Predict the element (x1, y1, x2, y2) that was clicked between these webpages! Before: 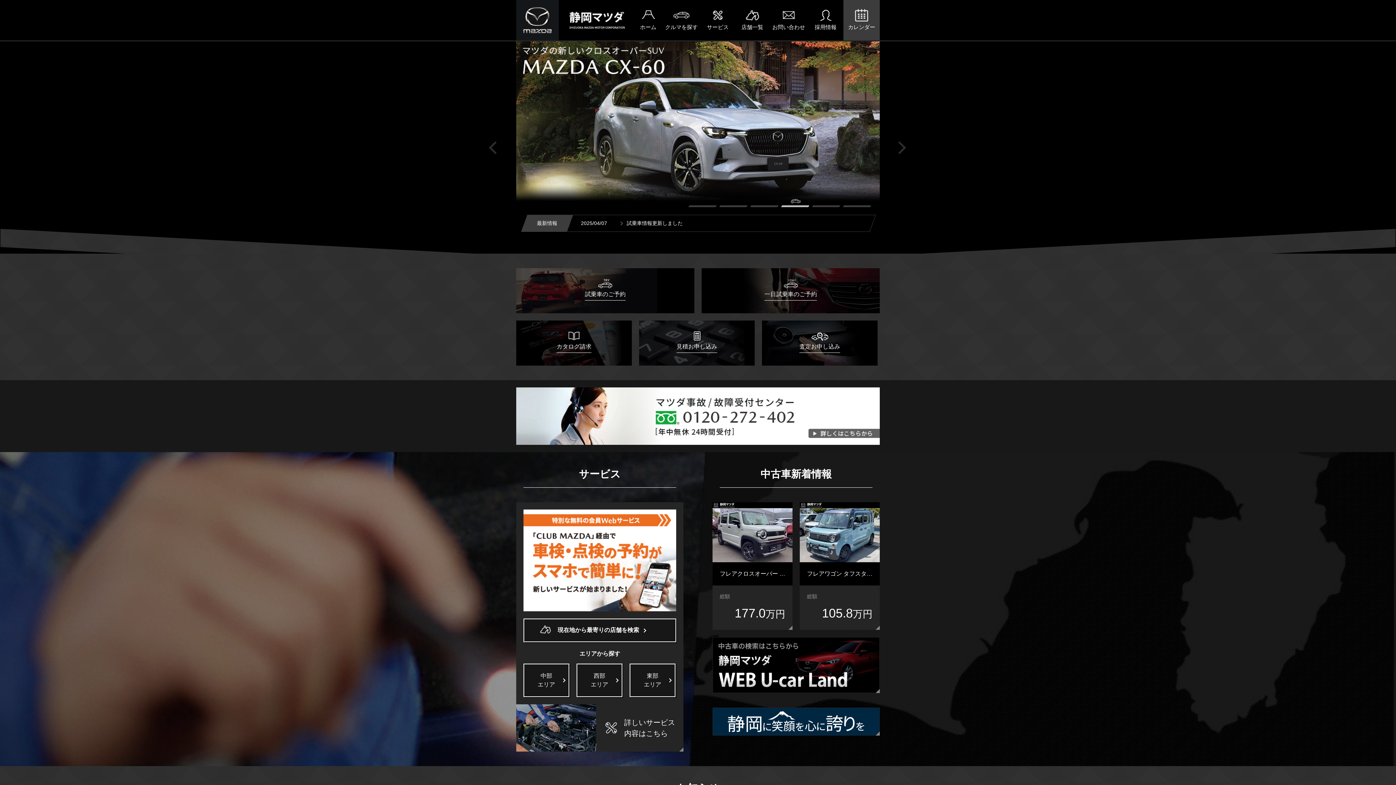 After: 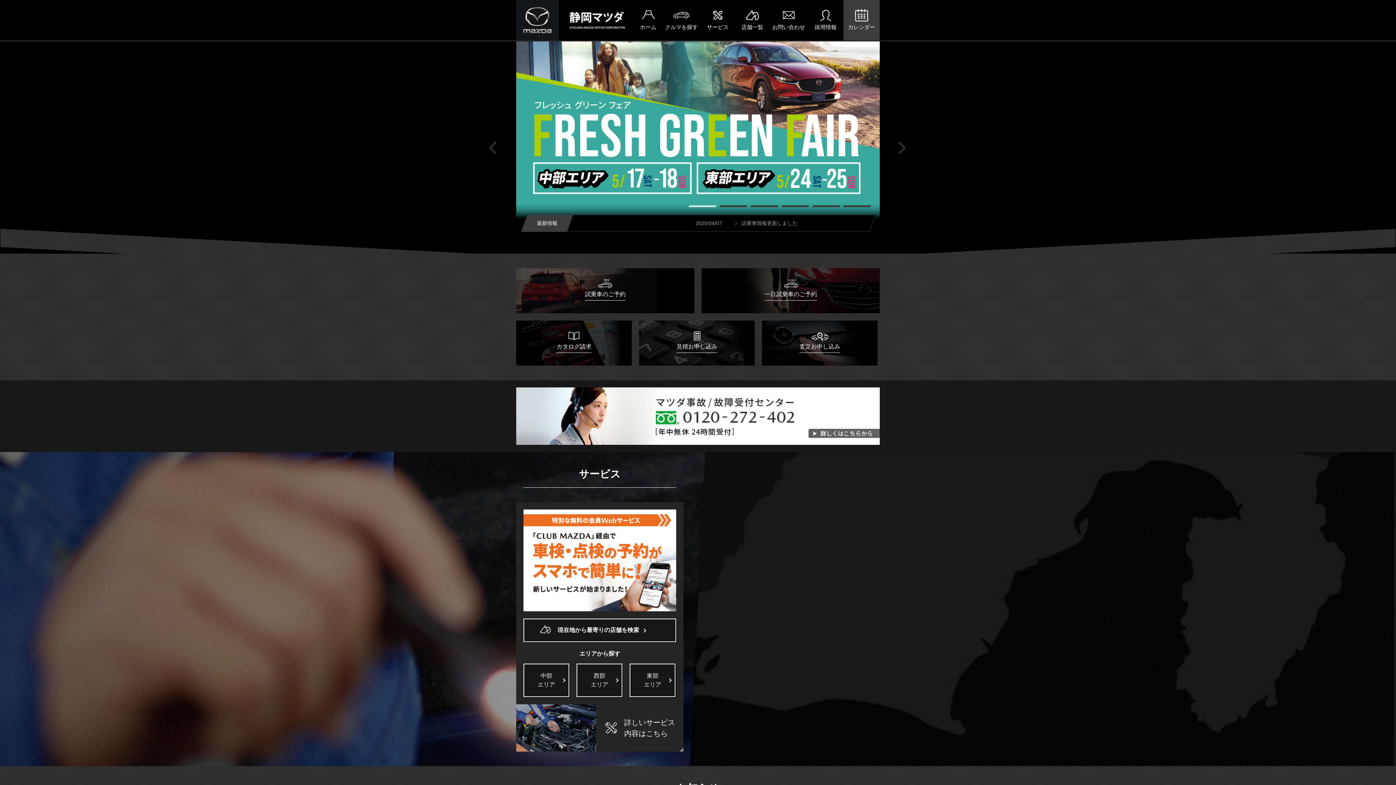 Action: bbox: (634, 0, 662, 40) label: ホーム